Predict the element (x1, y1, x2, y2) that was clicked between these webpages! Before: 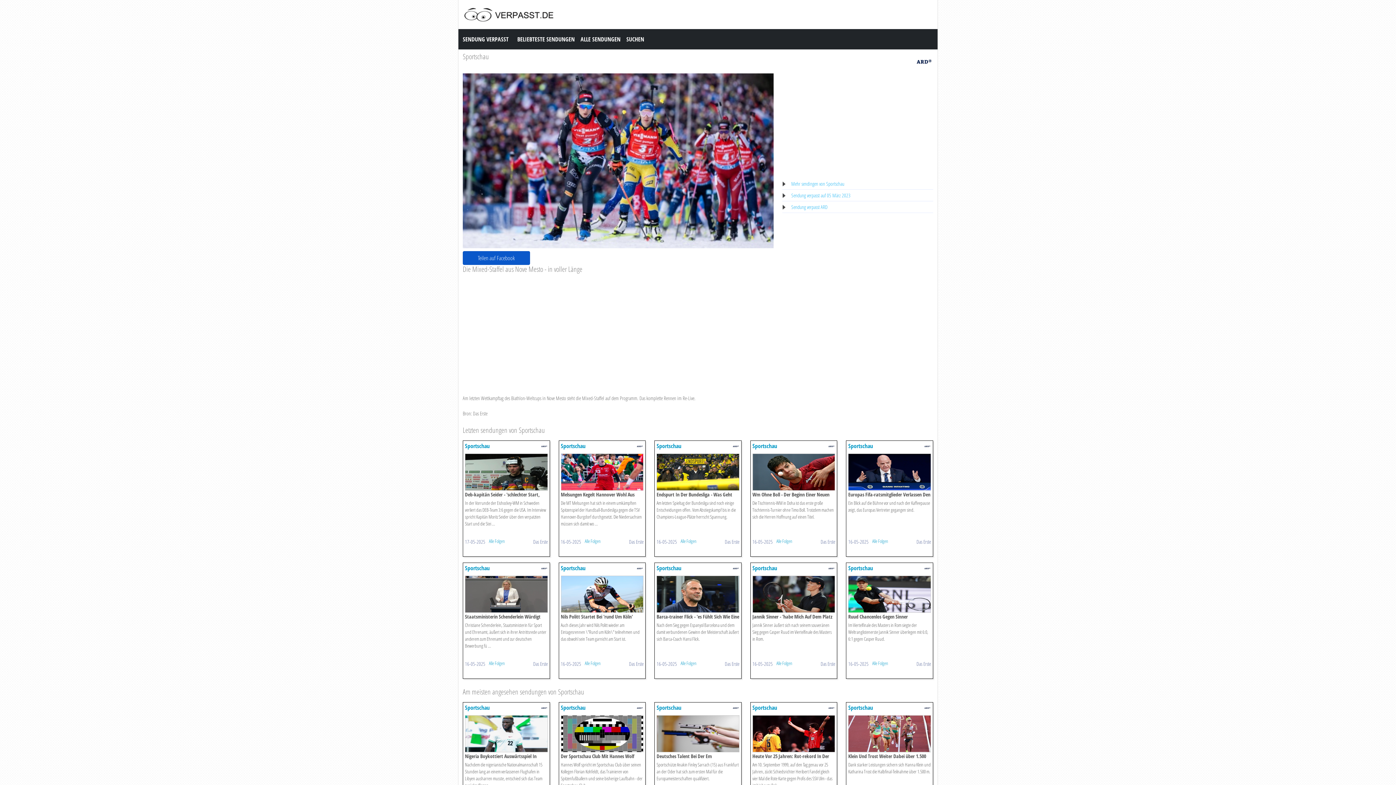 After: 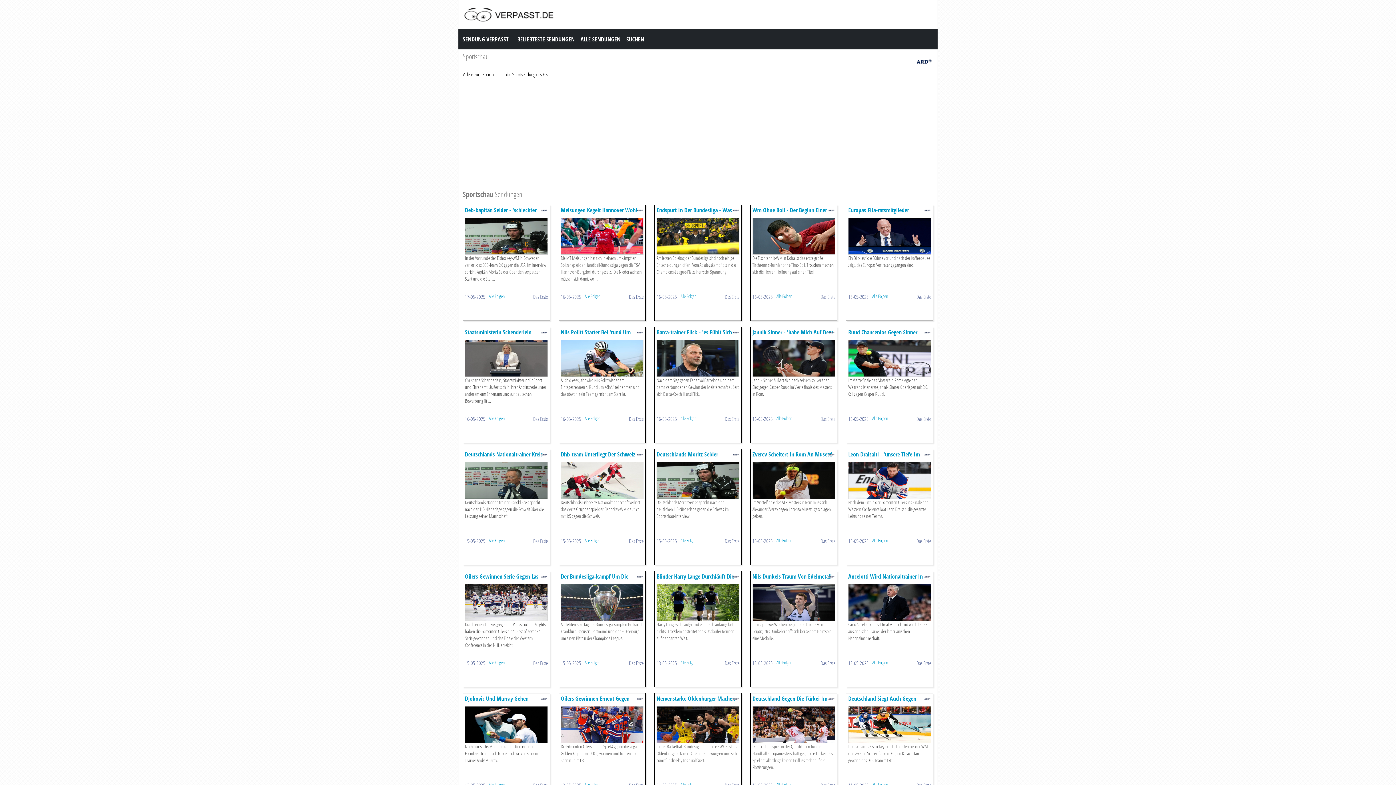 Action: bbox: (776, 538, 792, 544) label: Alle Folgen